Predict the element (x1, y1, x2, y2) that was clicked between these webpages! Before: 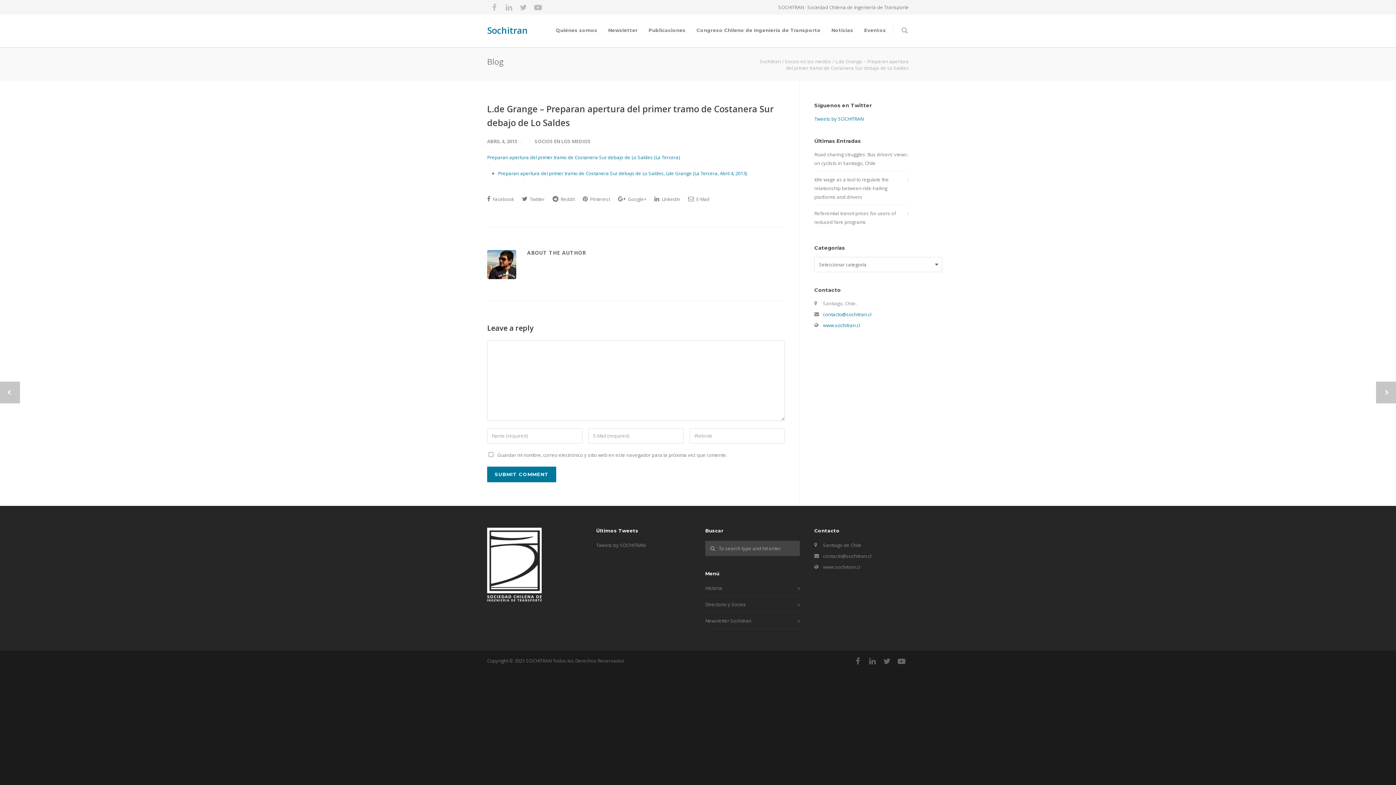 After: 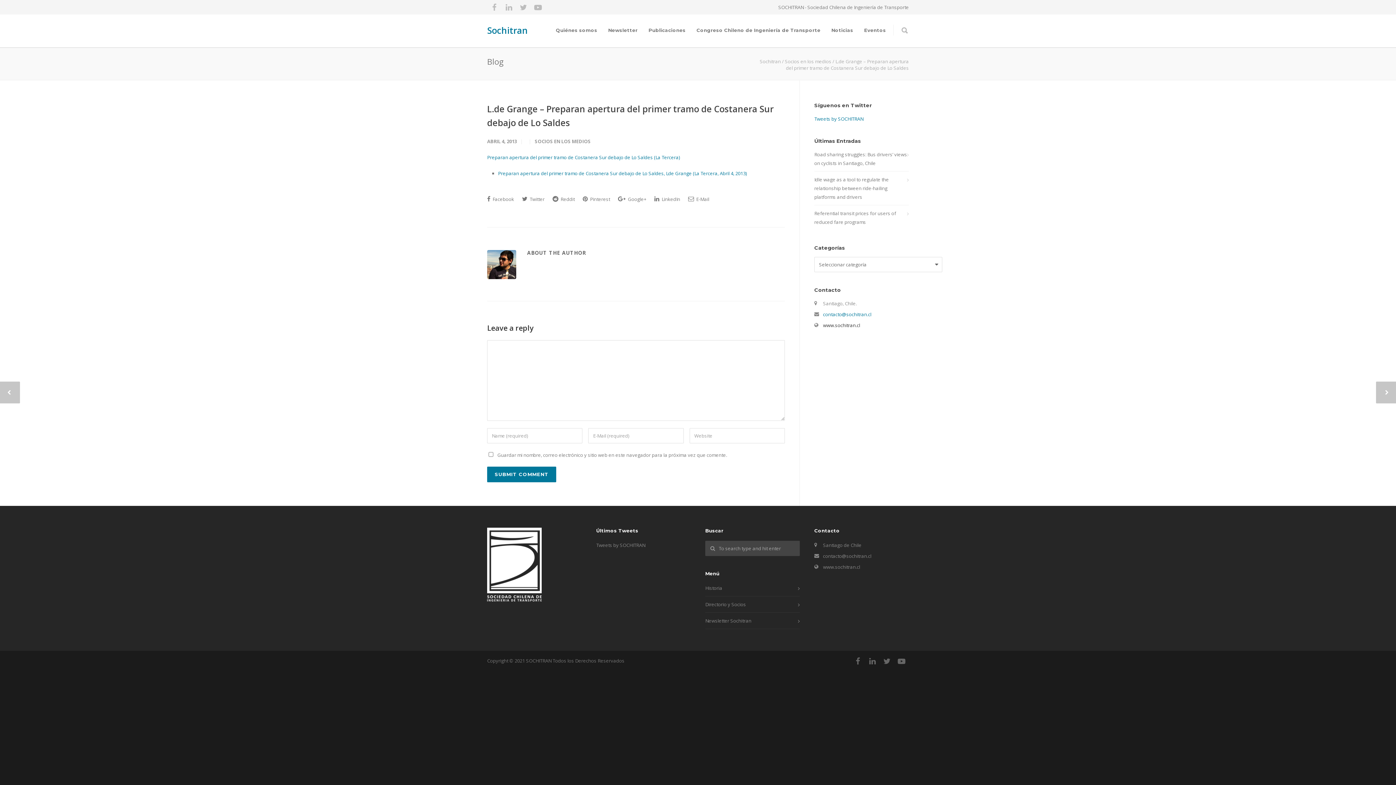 Action: bbox: (823, 322, 860, 328) label: www.sochitran.cl